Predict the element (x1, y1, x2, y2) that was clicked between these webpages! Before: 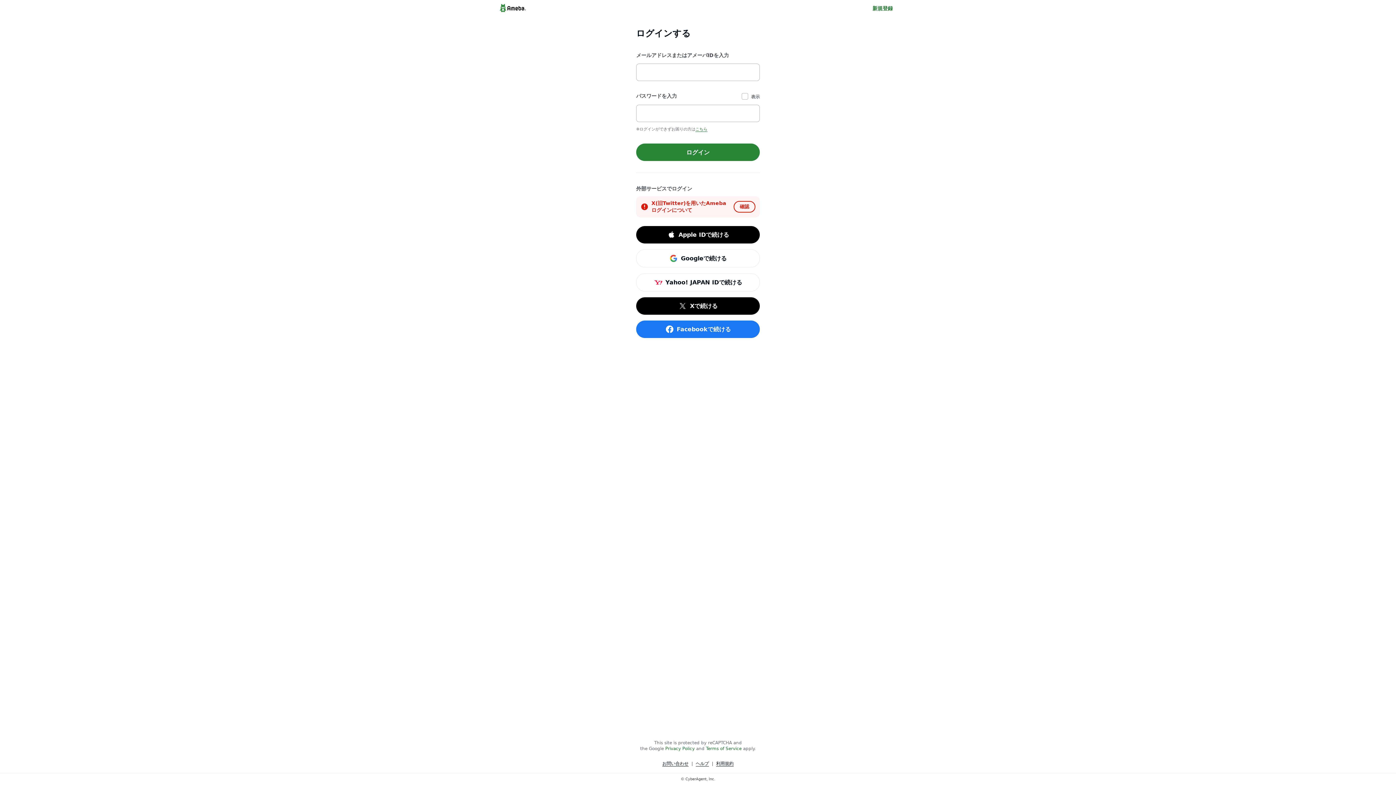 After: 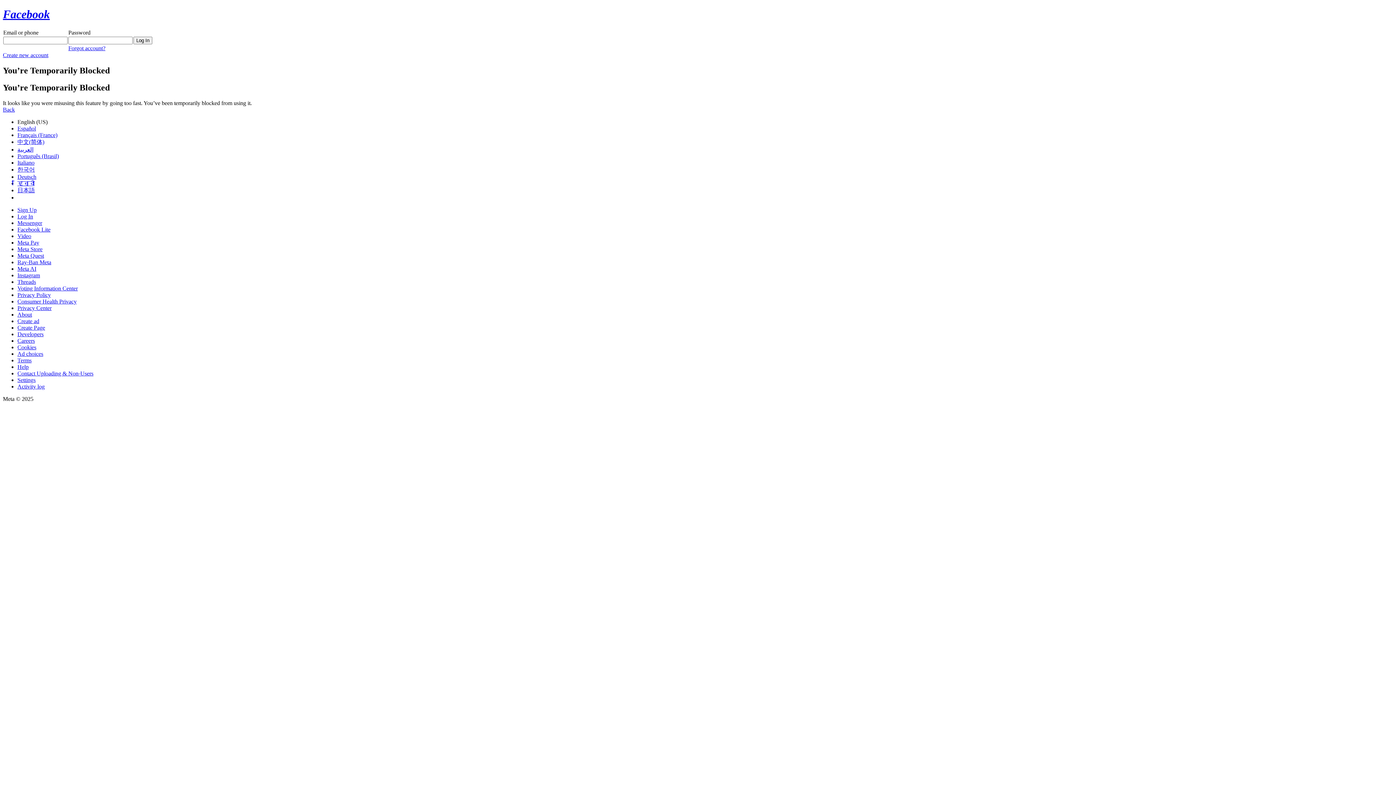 Action: label: Facebookで続ける bbox: (636, 320, 760, 338)